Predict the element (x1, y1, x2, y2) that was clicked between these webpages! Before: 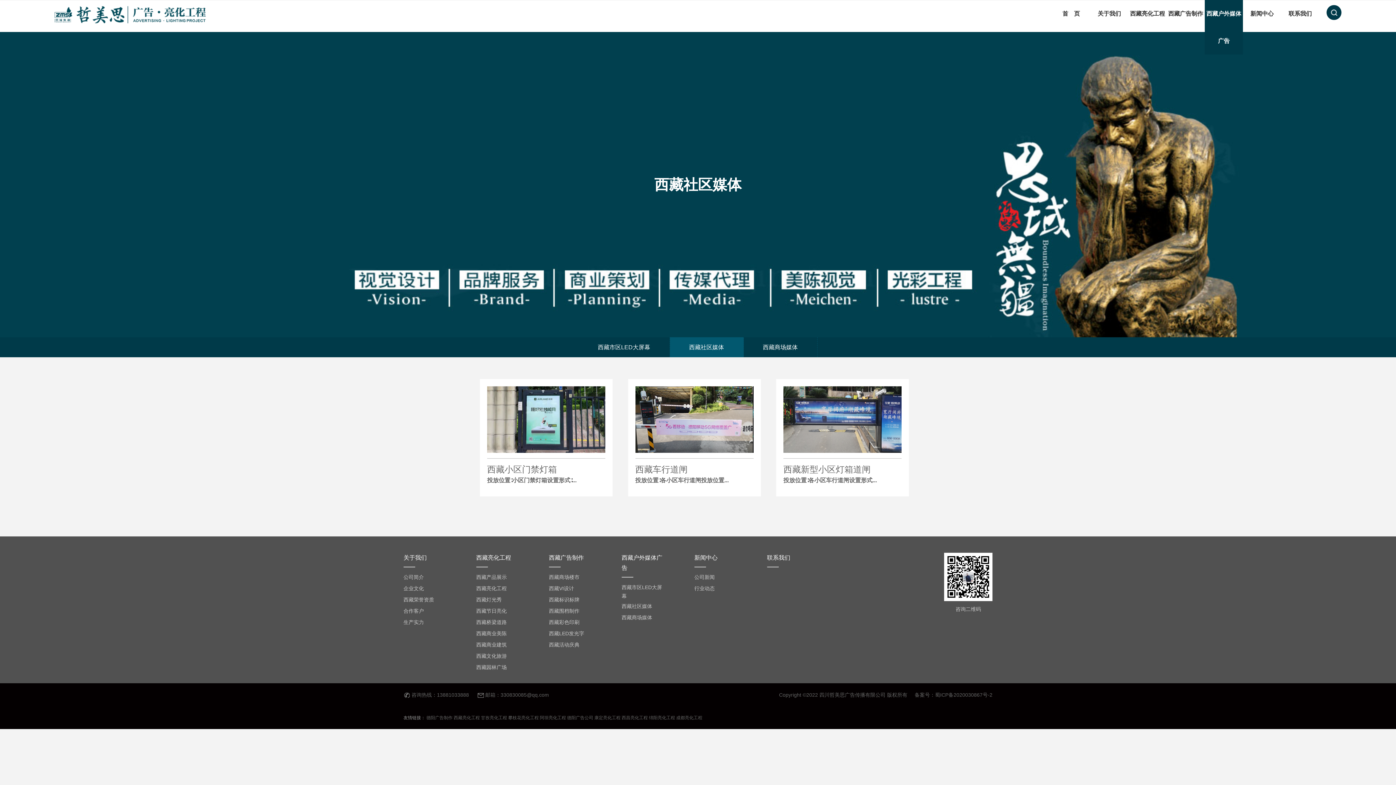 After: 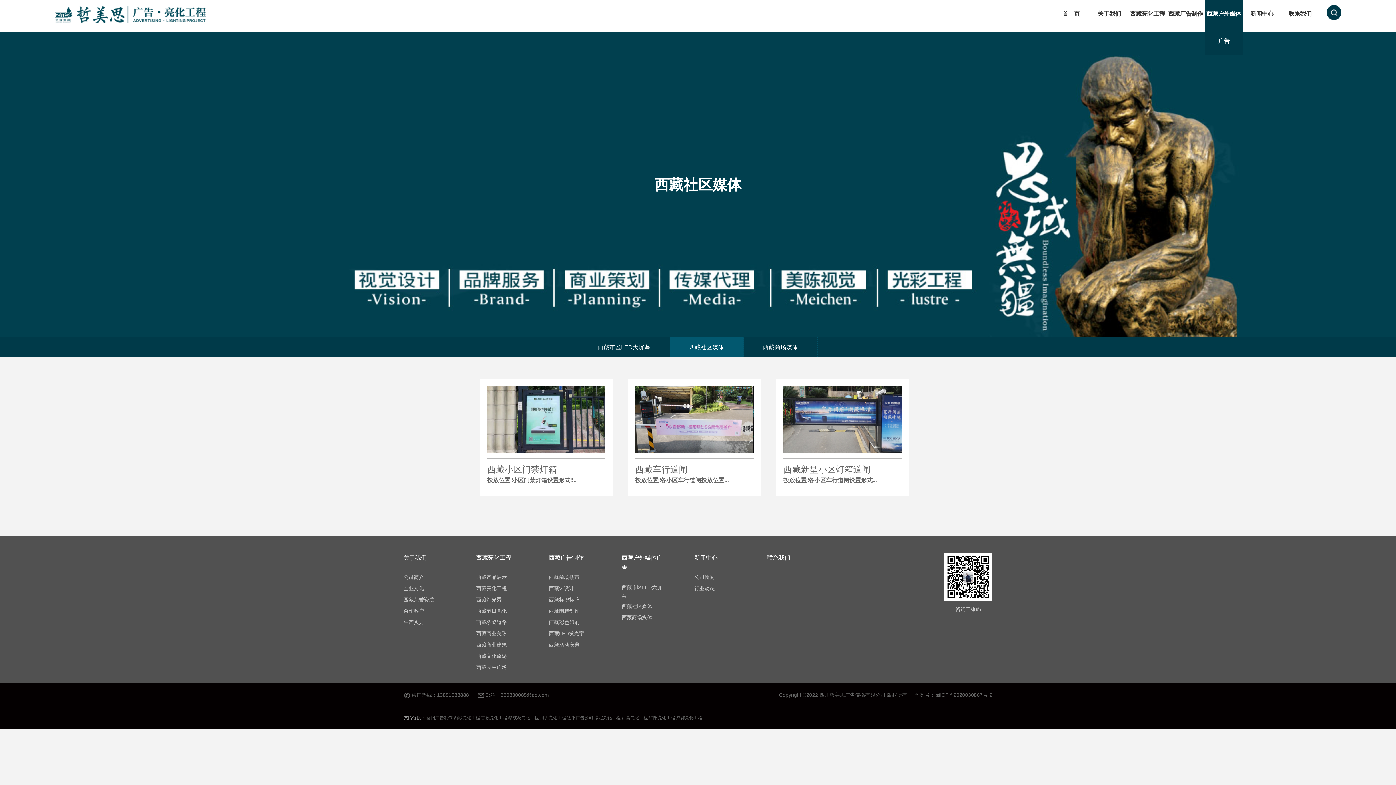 Action: bbox: (426, 715, 452, 720) label: 德阳广告制作